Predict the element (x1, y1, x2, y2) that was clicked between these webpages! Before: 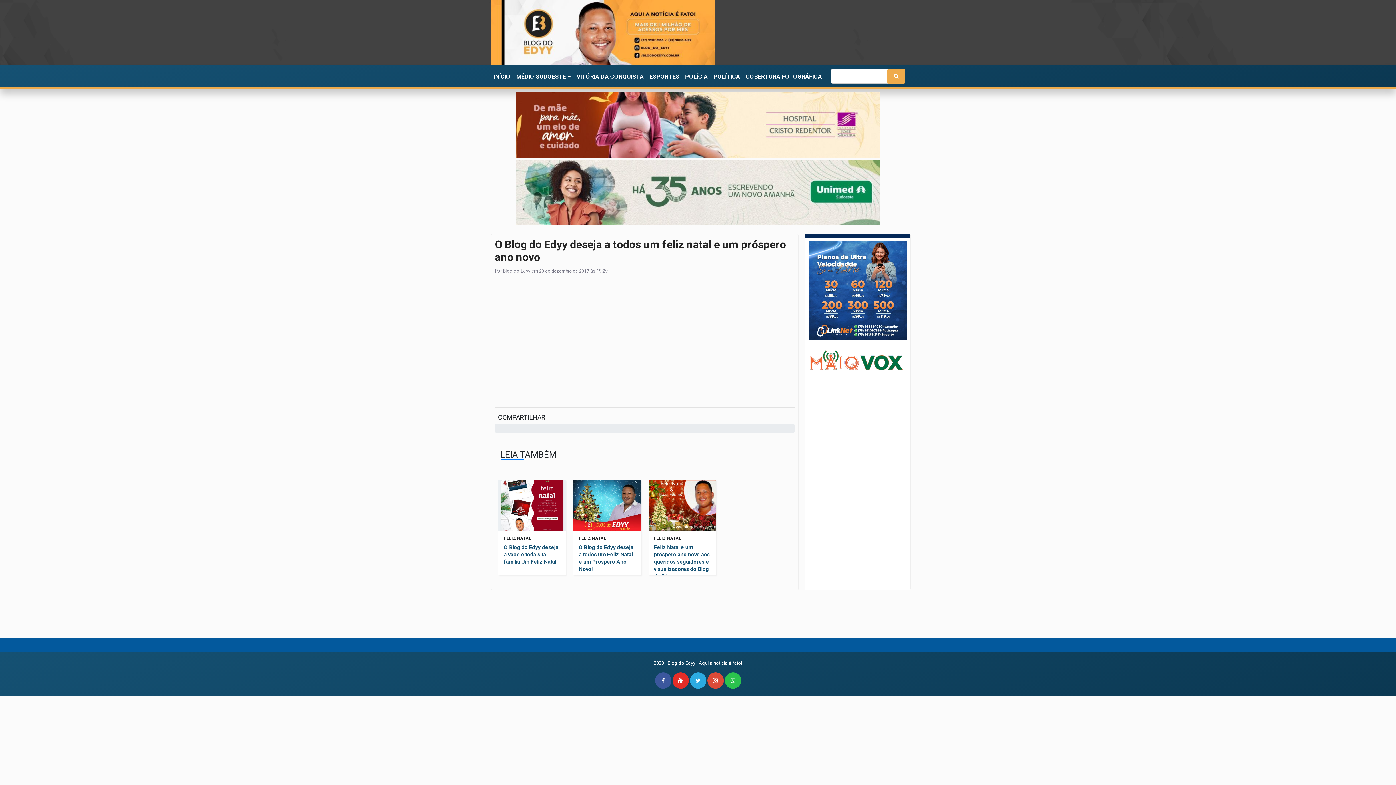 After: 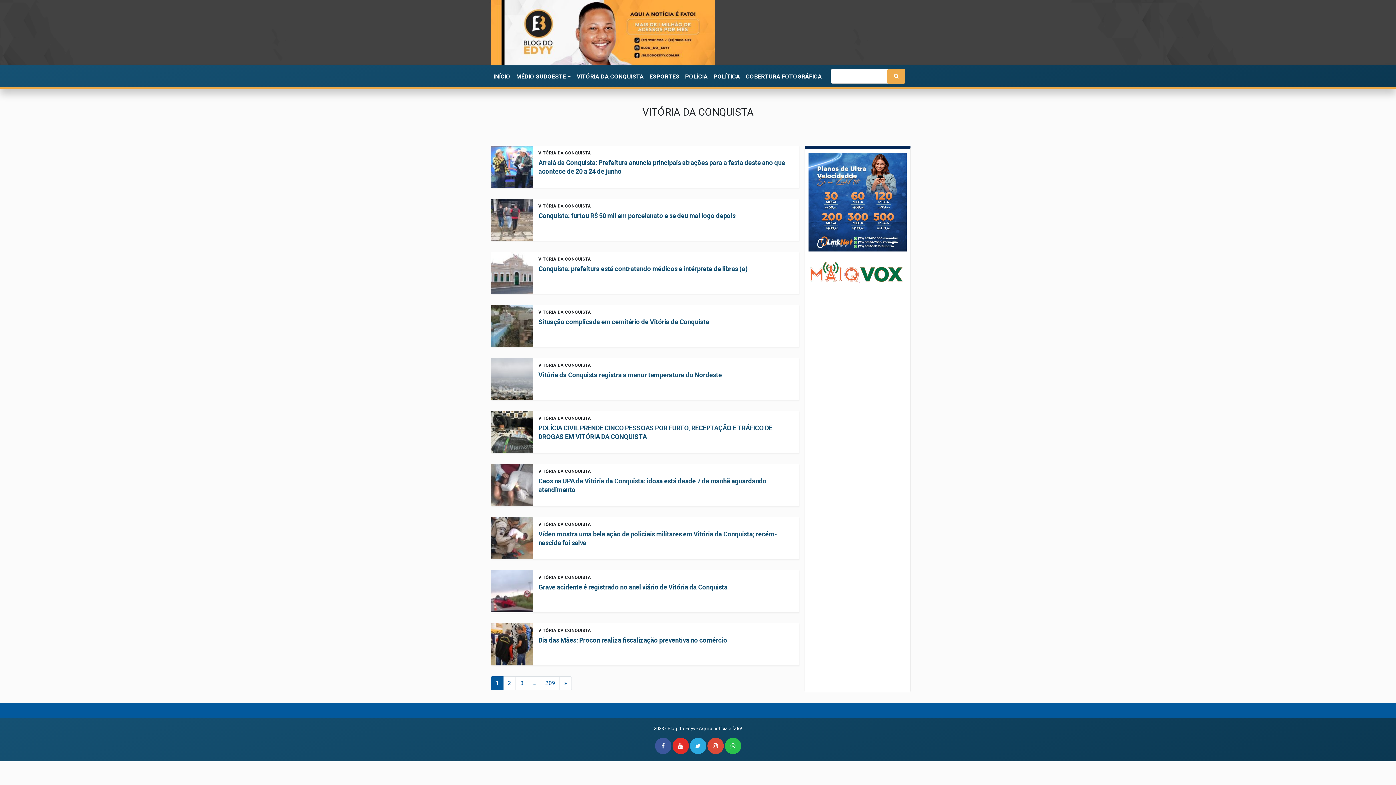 Action: label: VITÓRIA DA CONQUISTA bbox: (574, 69, 646, 85)